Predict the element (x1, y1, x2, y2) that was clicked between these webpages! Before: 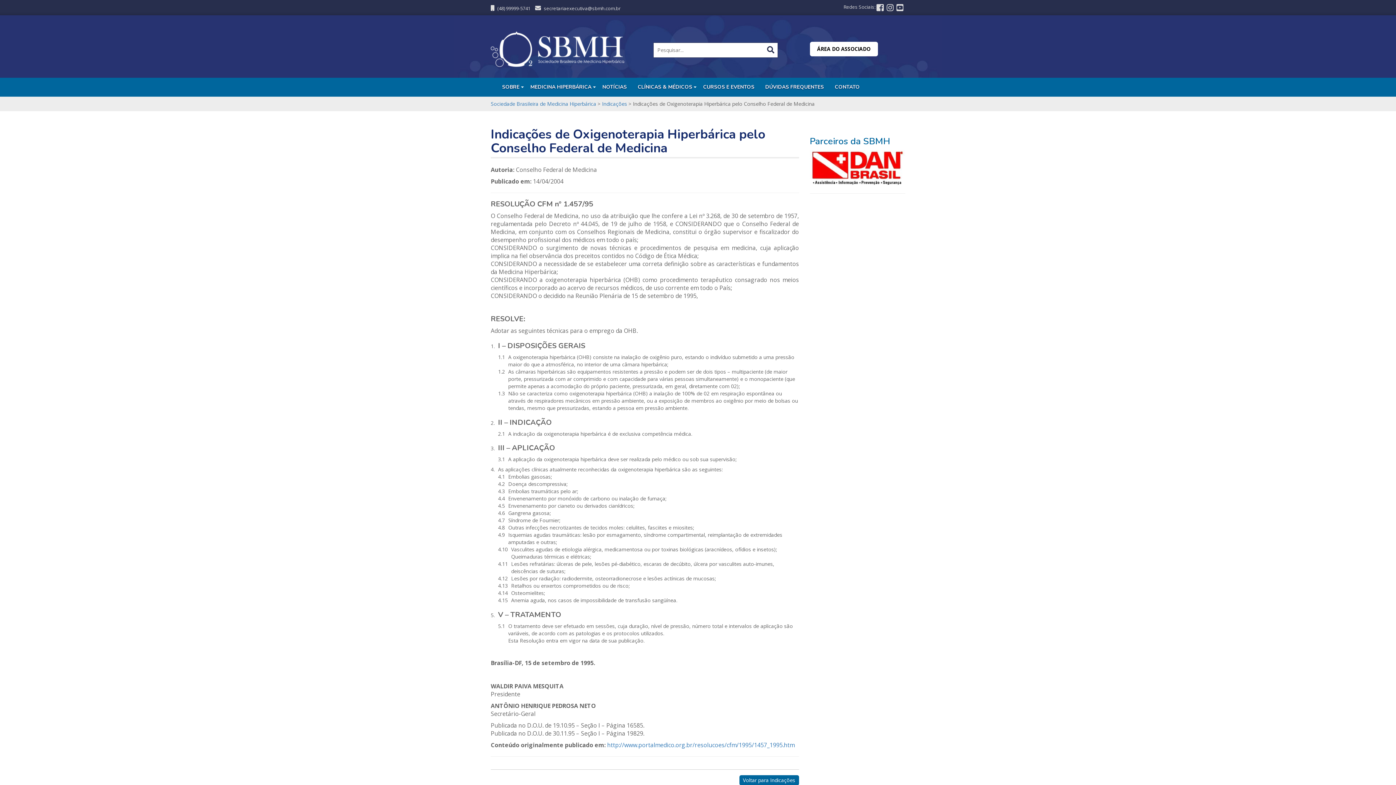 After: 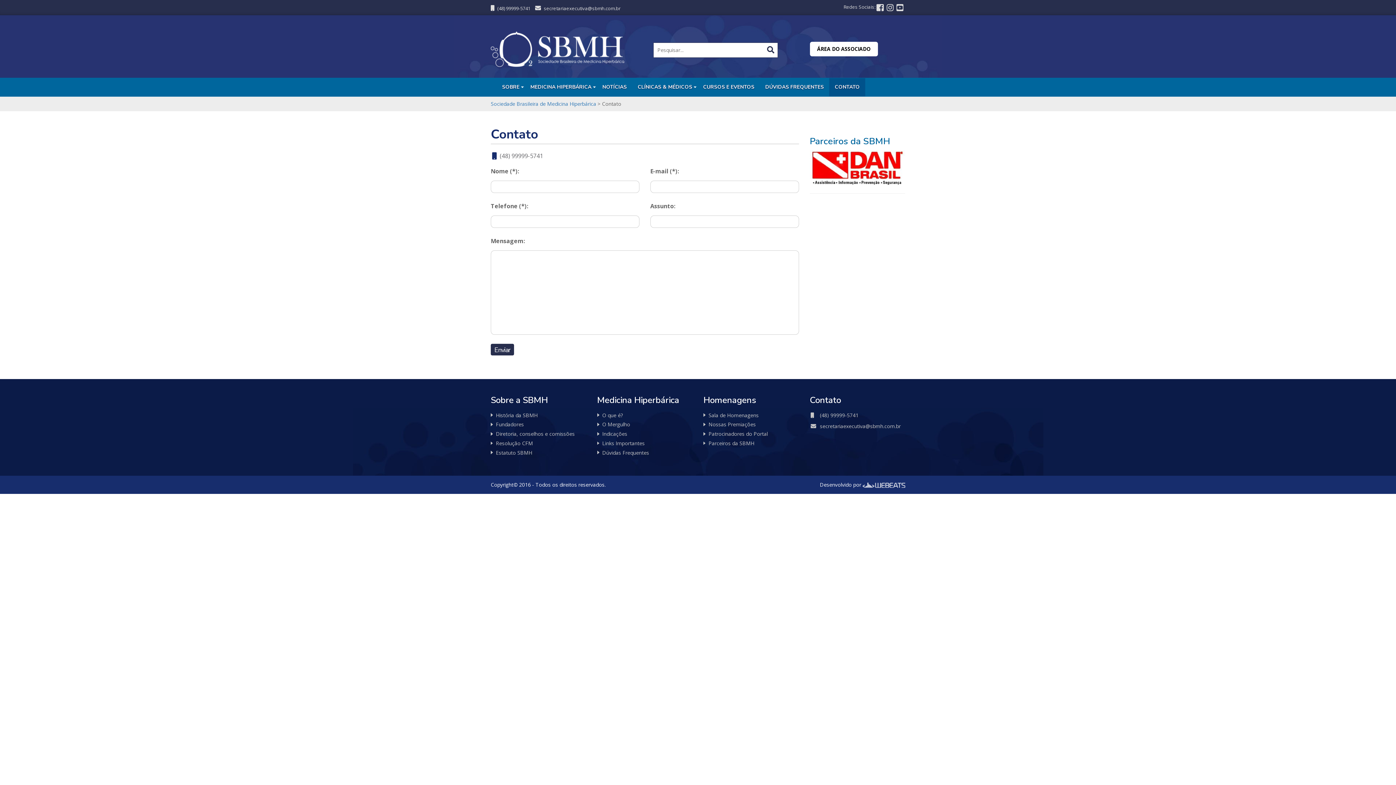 Action: bbox: (829, 78, 865, 96) label: CONTATO